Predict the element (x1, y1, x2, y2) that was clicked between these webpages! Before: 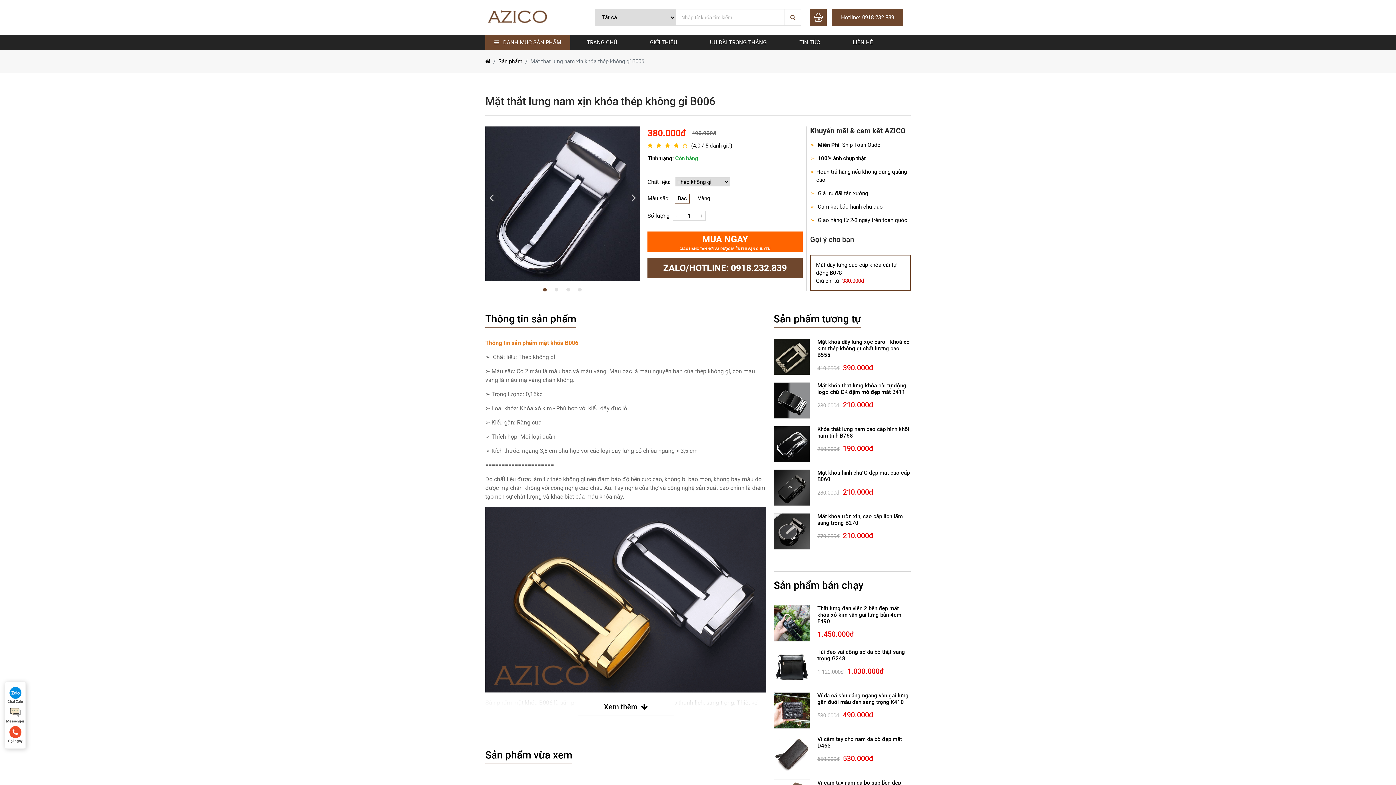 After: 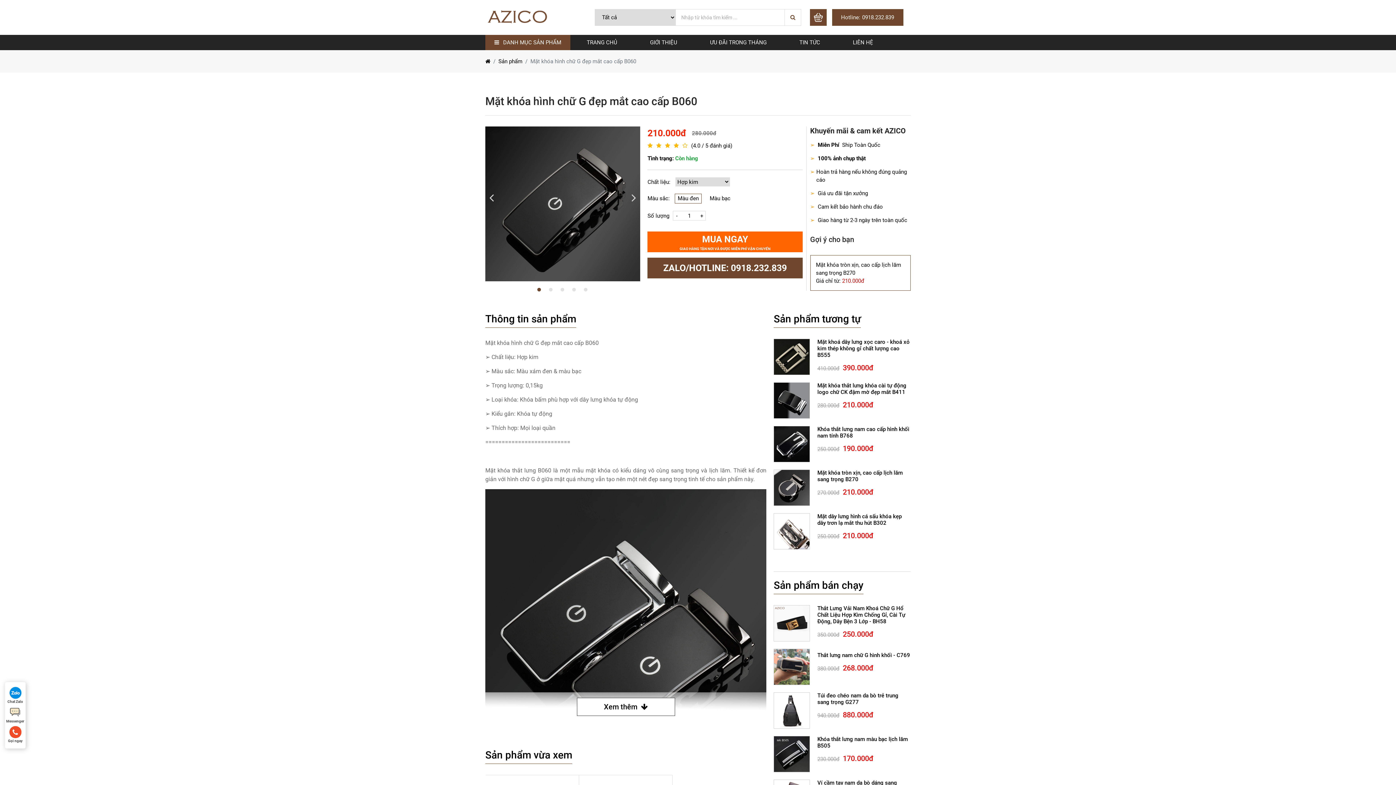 Action: bbox: (773, 469, 810, 506)